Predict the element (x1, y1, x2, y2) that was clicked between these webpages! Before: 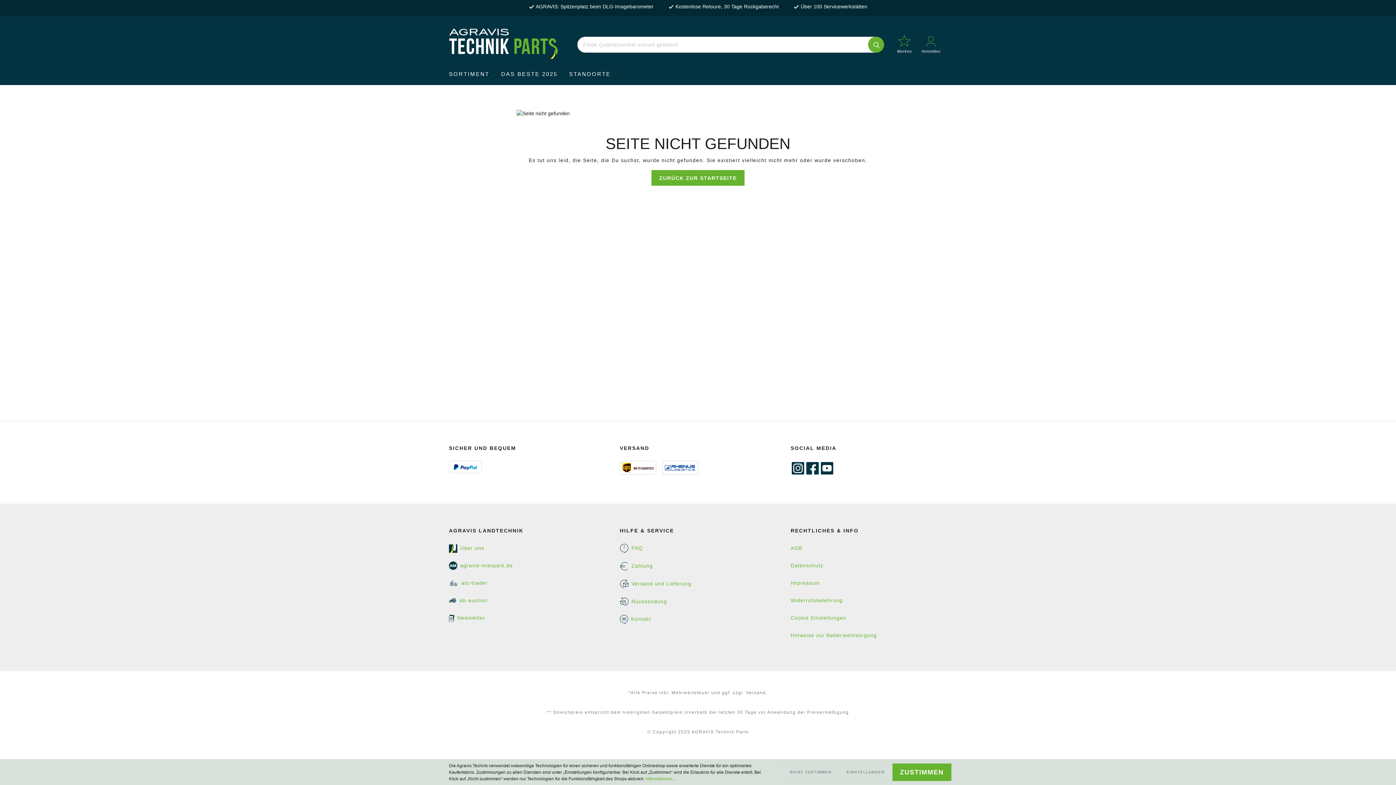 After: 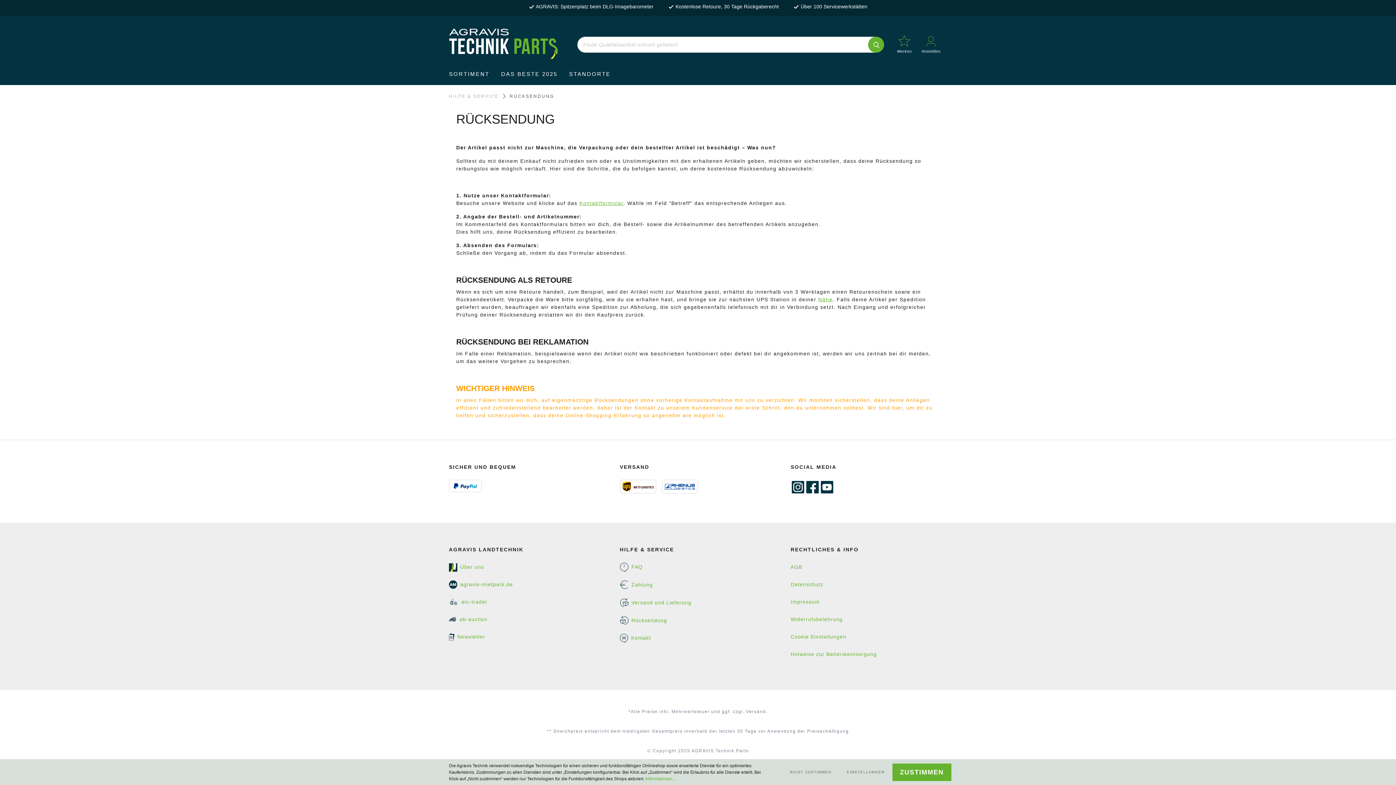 Action: bbox: (631, 598, 667, 604) label: Rücksendung